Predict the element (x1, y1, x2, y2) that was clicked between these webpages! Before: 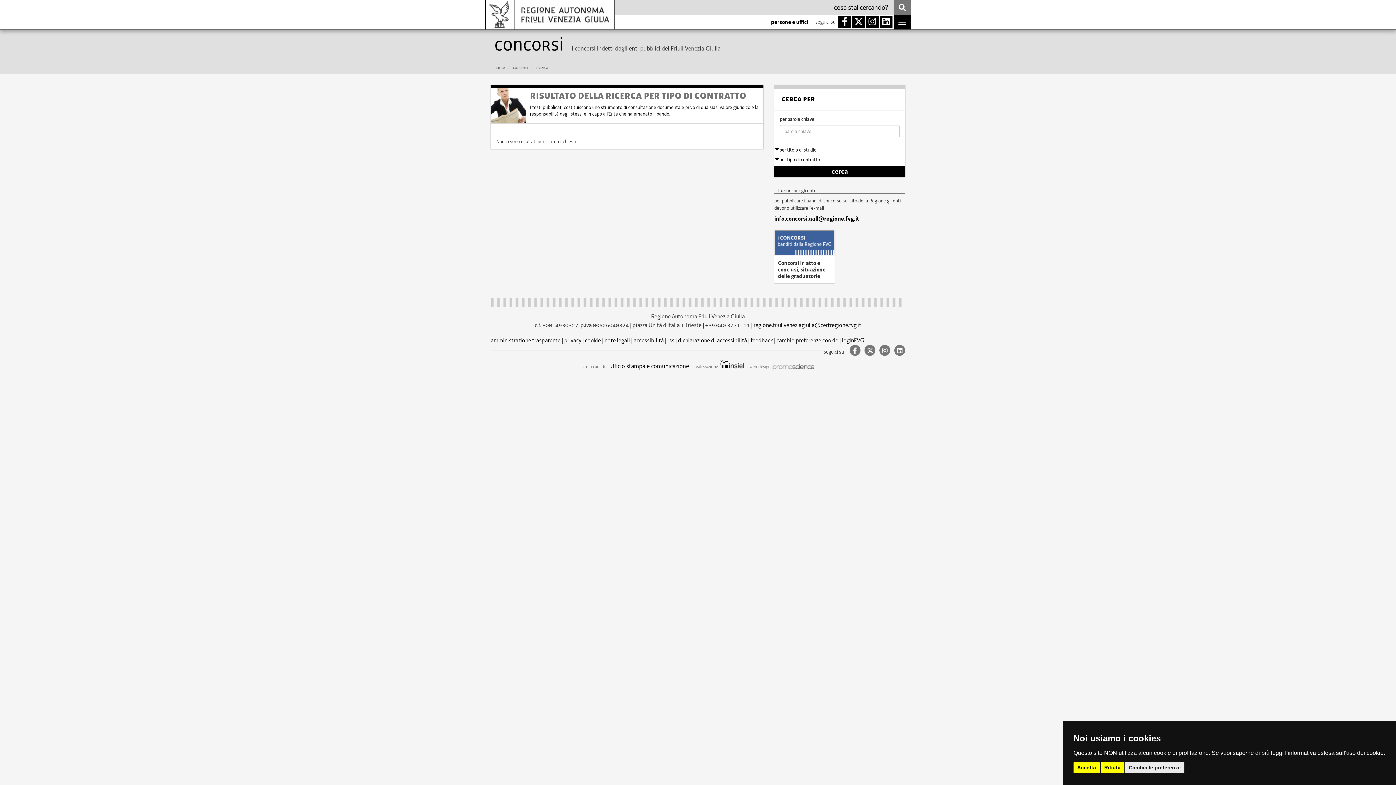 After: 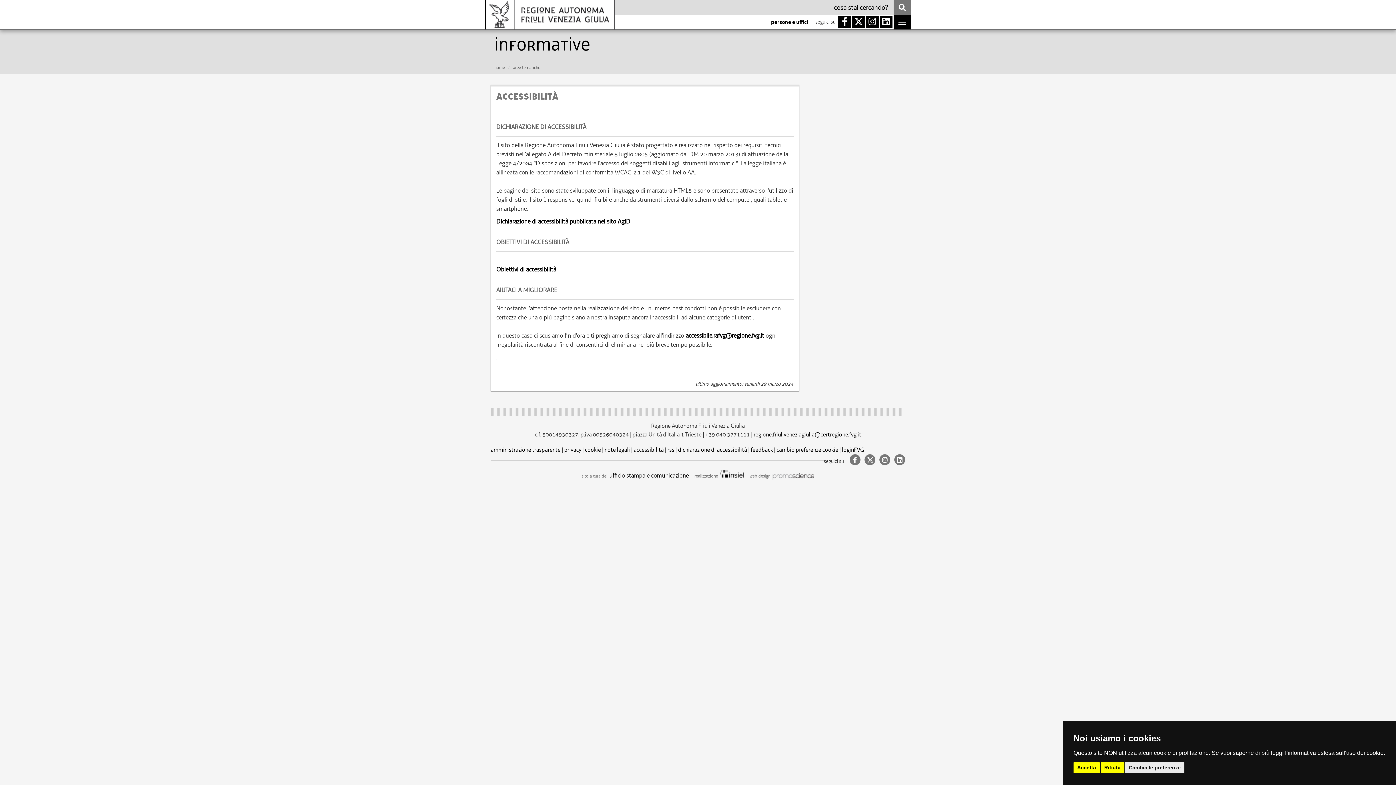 Action: label: accessibilità bbox: (633, 336, 664, 344)